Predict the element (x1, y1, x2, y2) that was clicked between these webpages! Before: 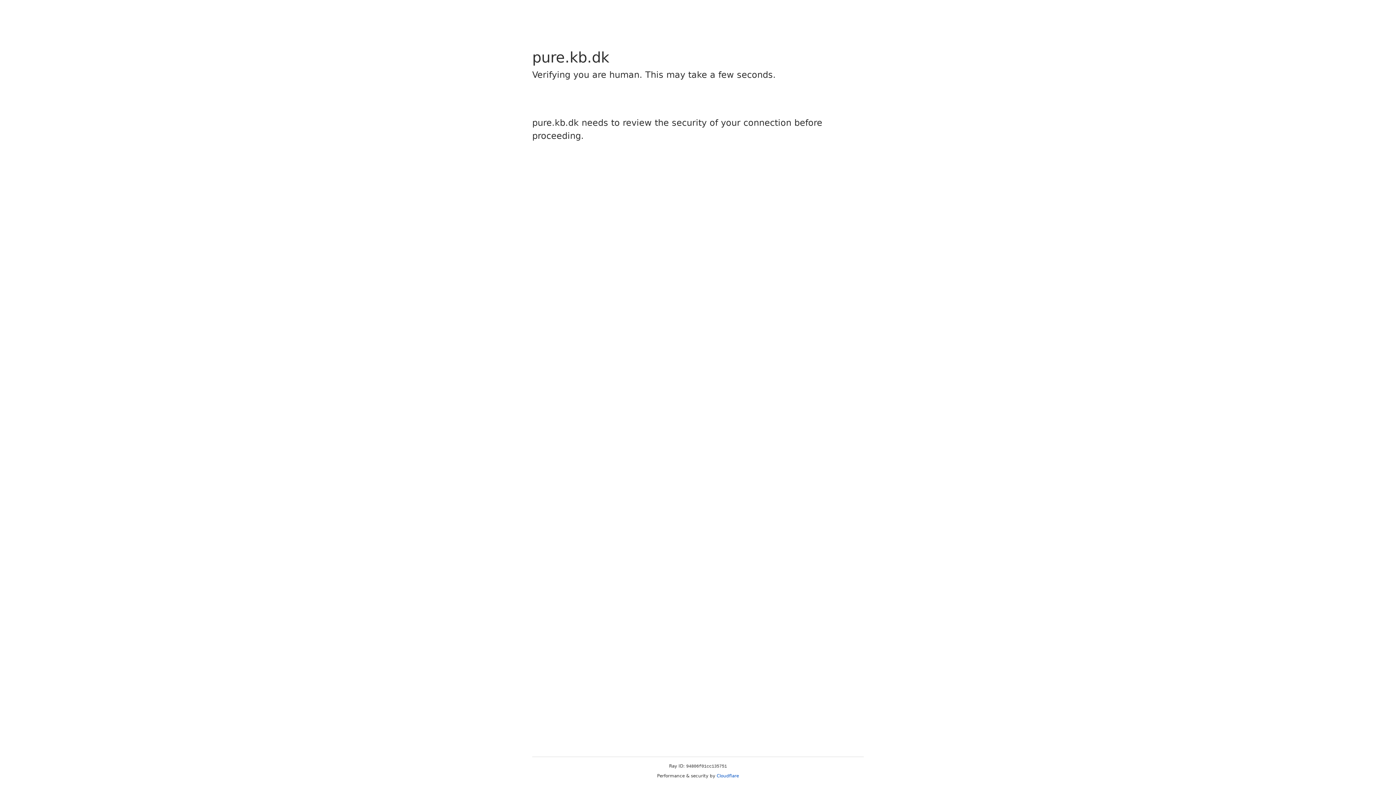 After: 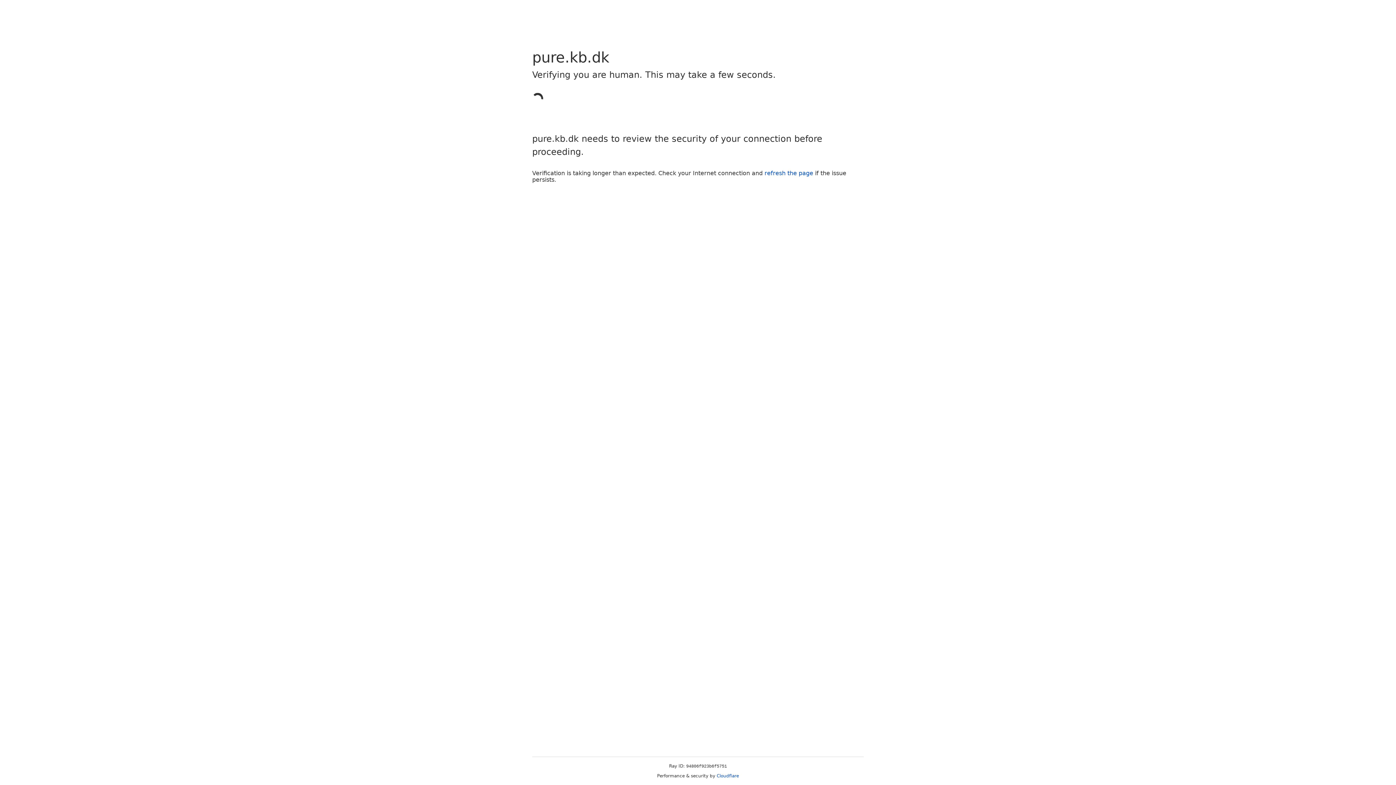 Action: label: Cloudflare bbox: (716, 773, 739, 778)